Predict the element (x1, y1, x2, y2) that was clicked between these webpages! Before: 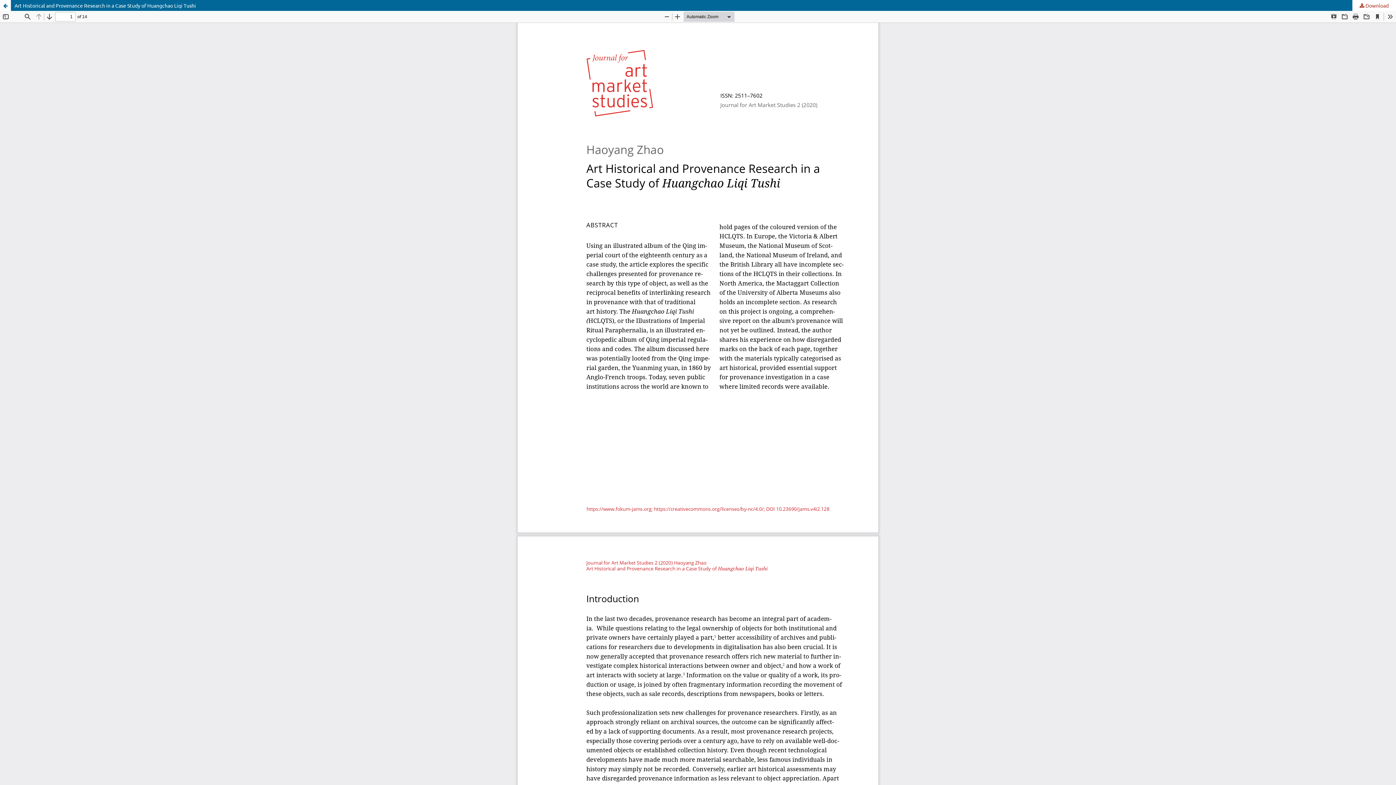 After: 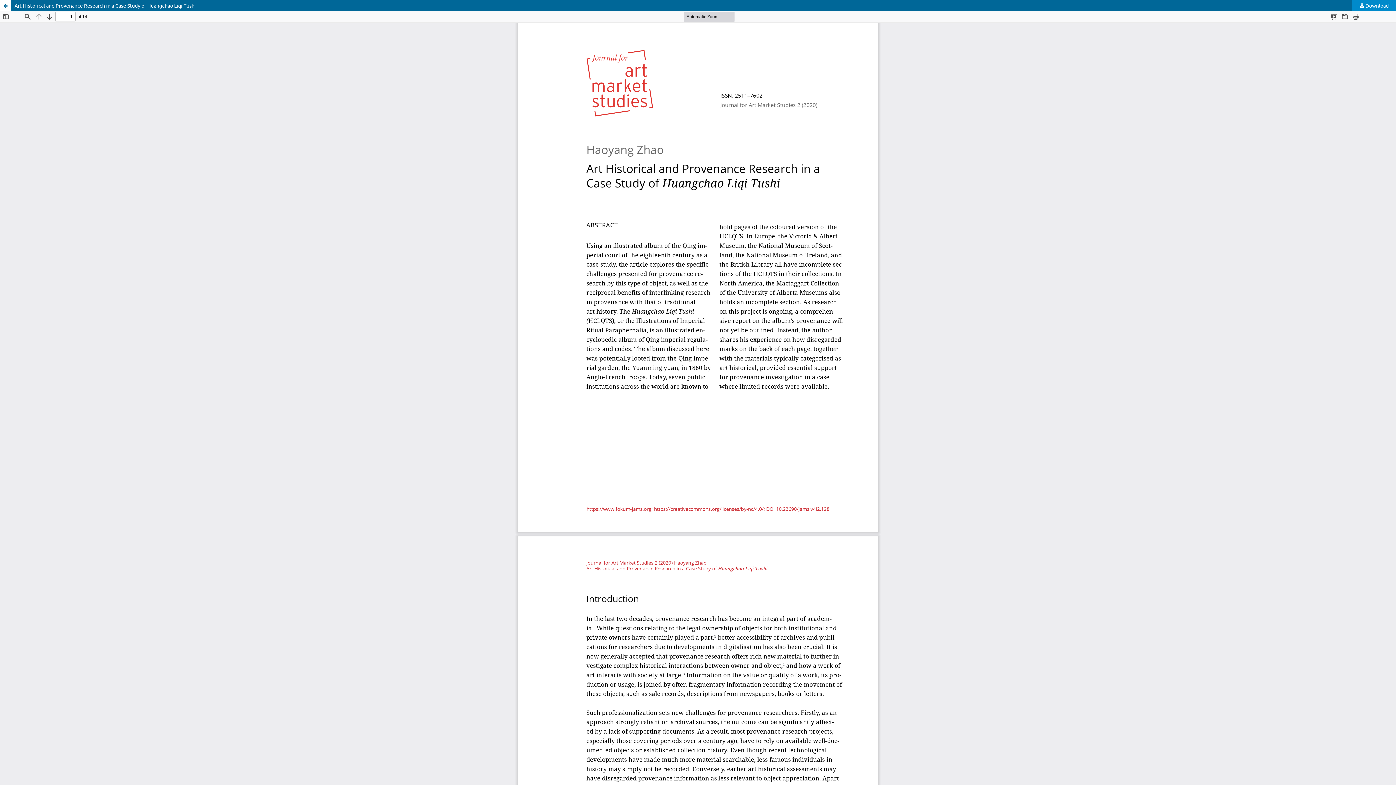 Action: bbox: (1352, 0, 1396, 10) label:  Download